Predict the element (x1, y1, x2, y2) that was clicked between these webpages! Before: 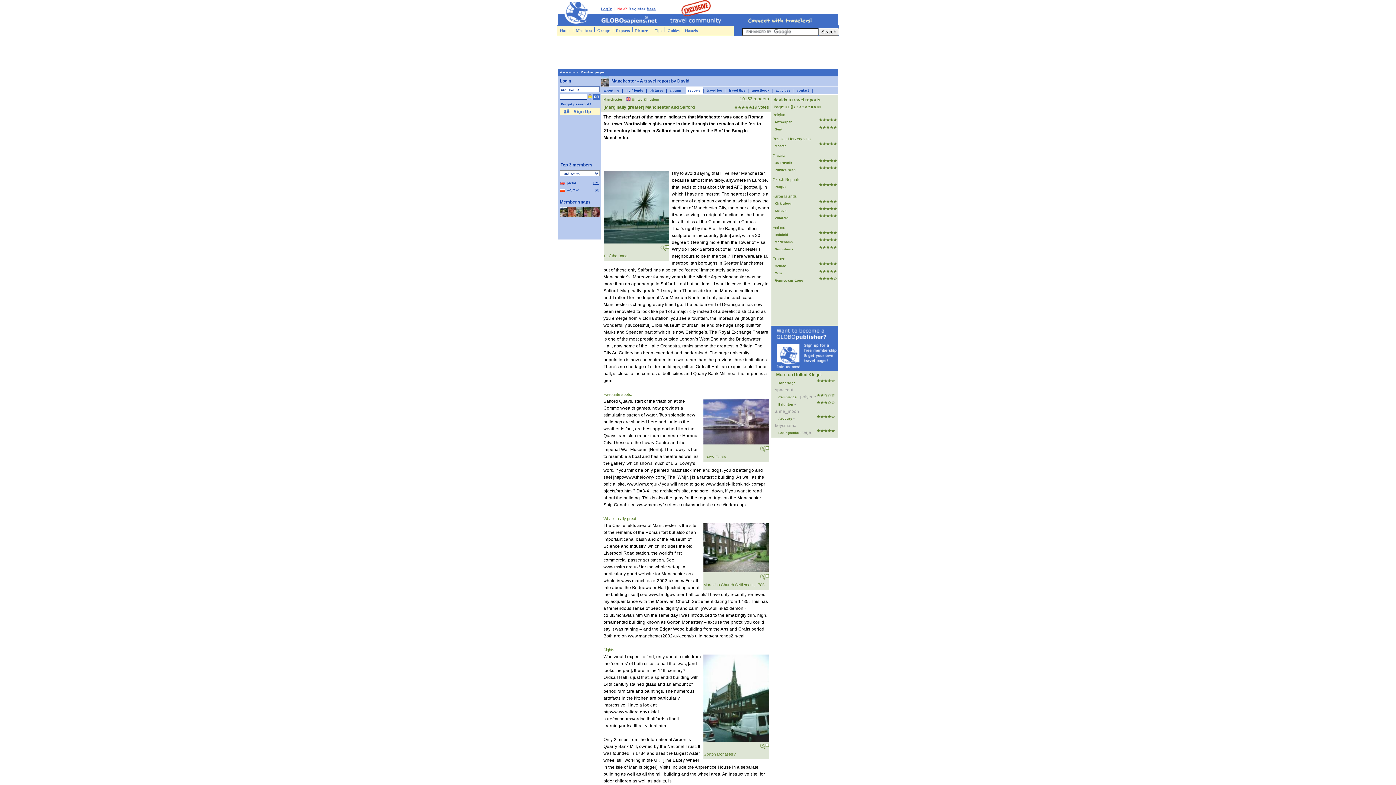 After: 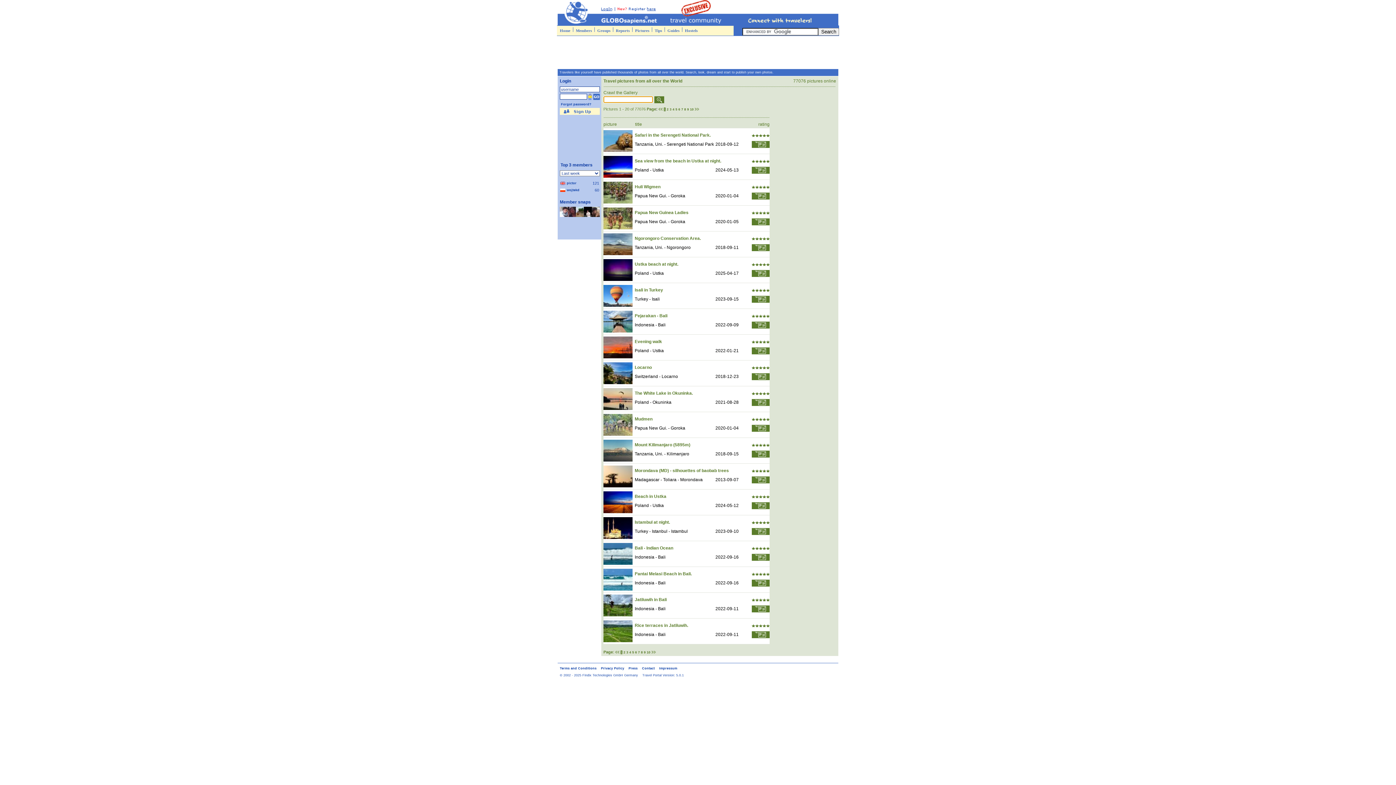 Action: label: Pictures bbox: (634, 25, 650, 35)